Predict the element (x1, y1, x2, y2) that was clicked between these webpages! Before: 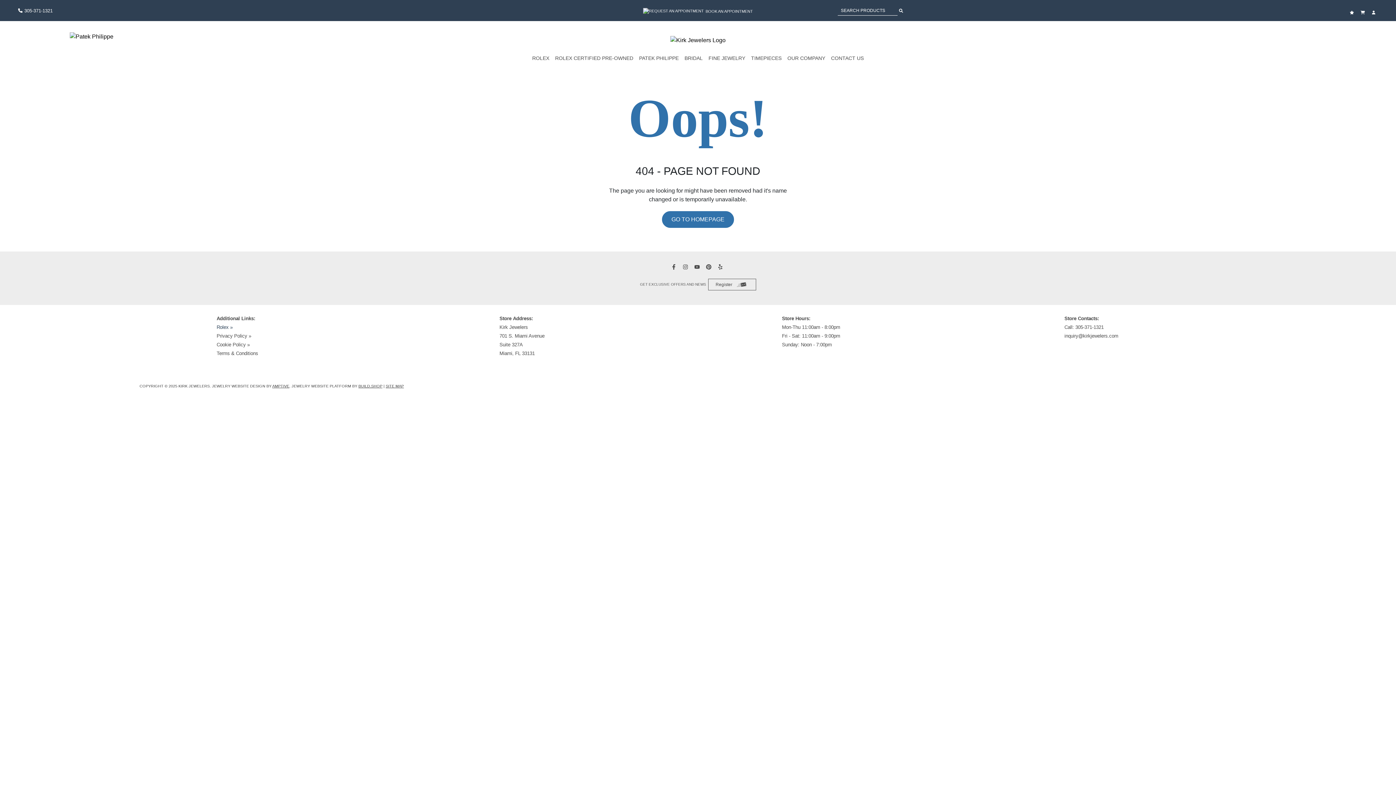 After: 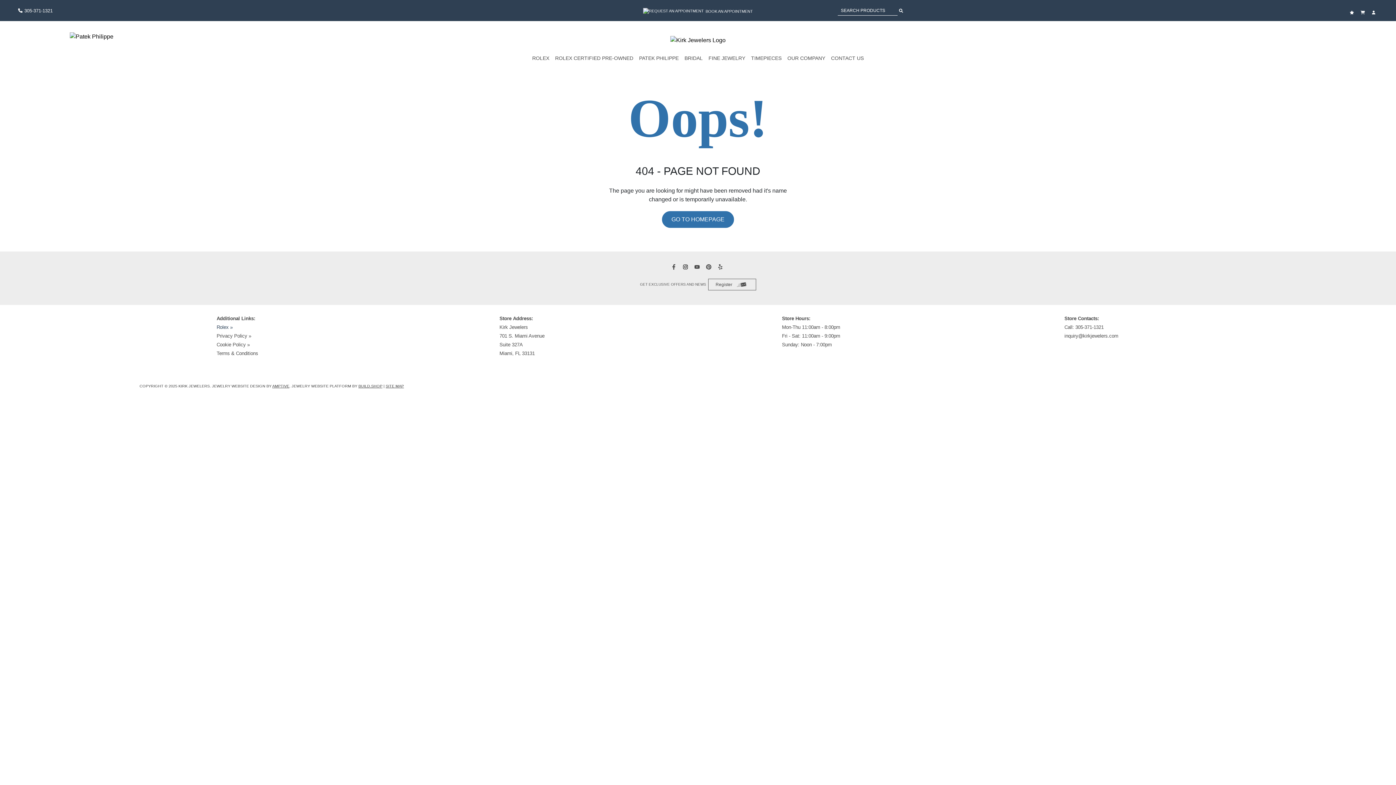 Action: bbox: (682, 264, 690, 269)